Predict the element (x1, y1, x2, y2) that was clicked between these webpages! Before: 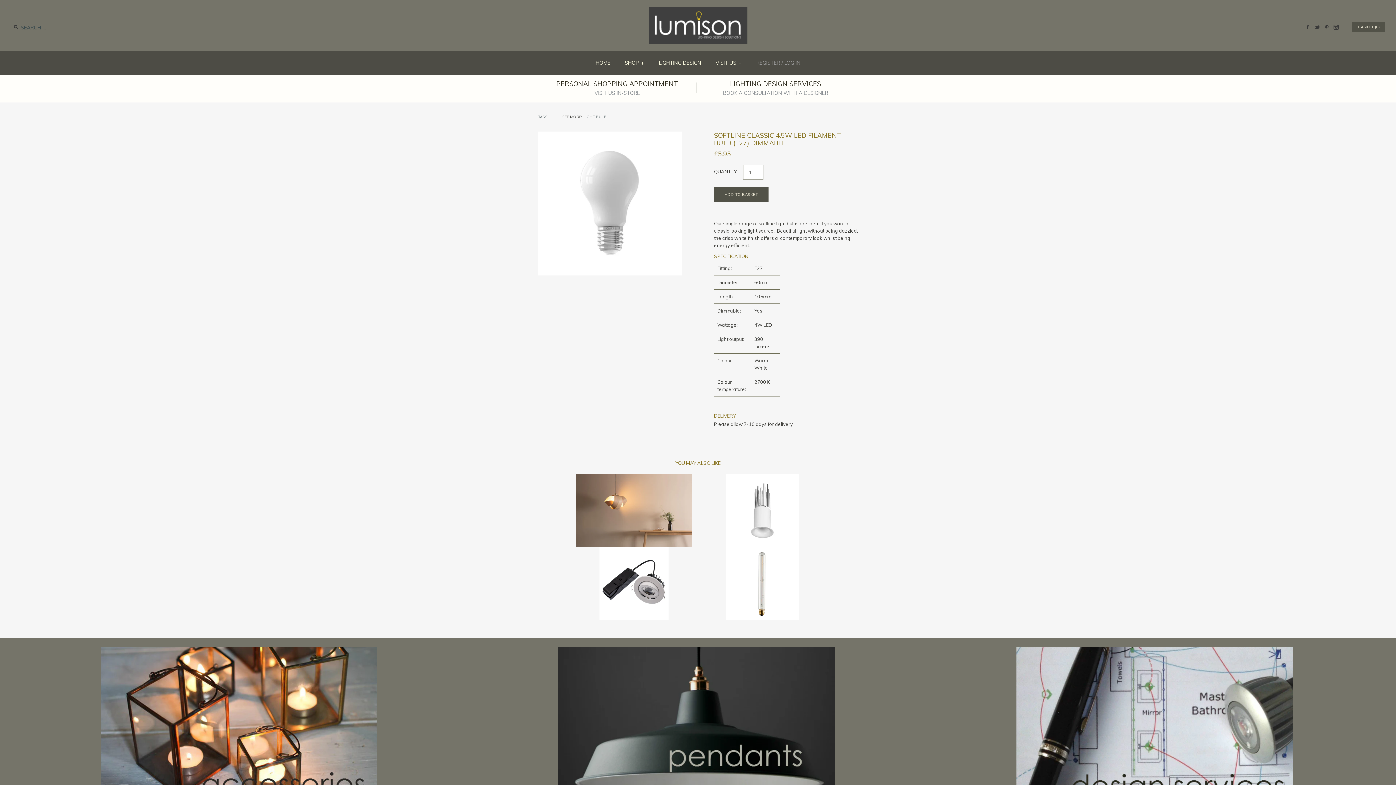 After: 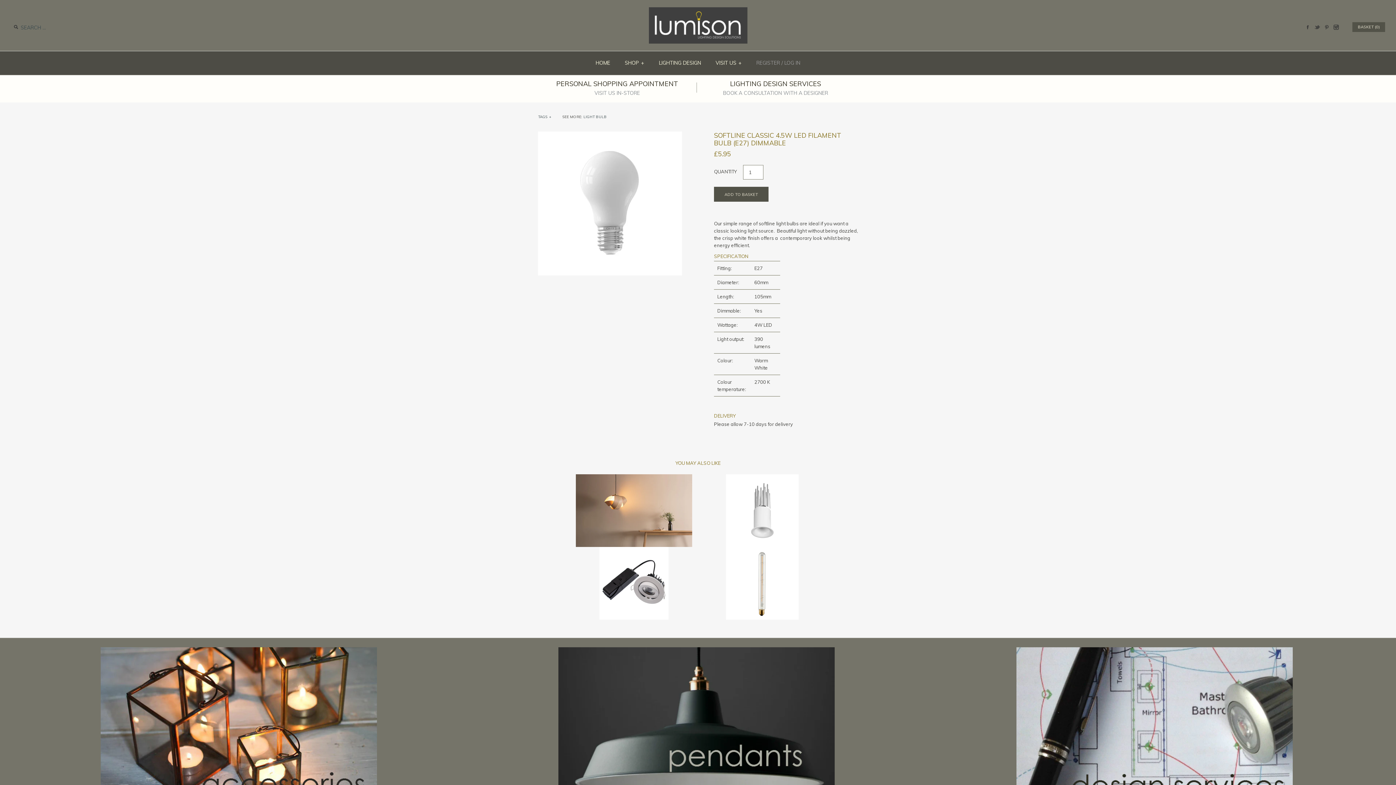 Action: label: TWITTER bbox: (1313, 23, 1321, 31)